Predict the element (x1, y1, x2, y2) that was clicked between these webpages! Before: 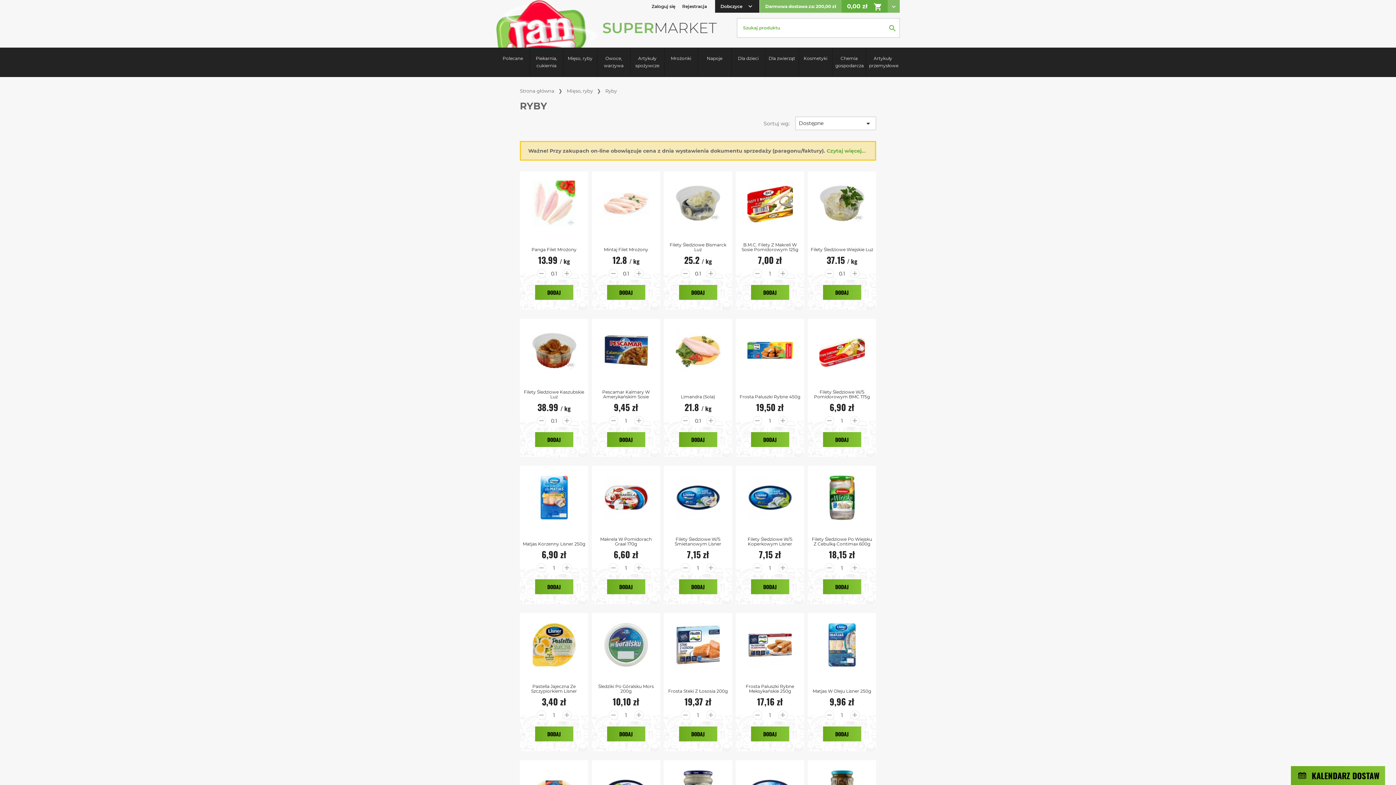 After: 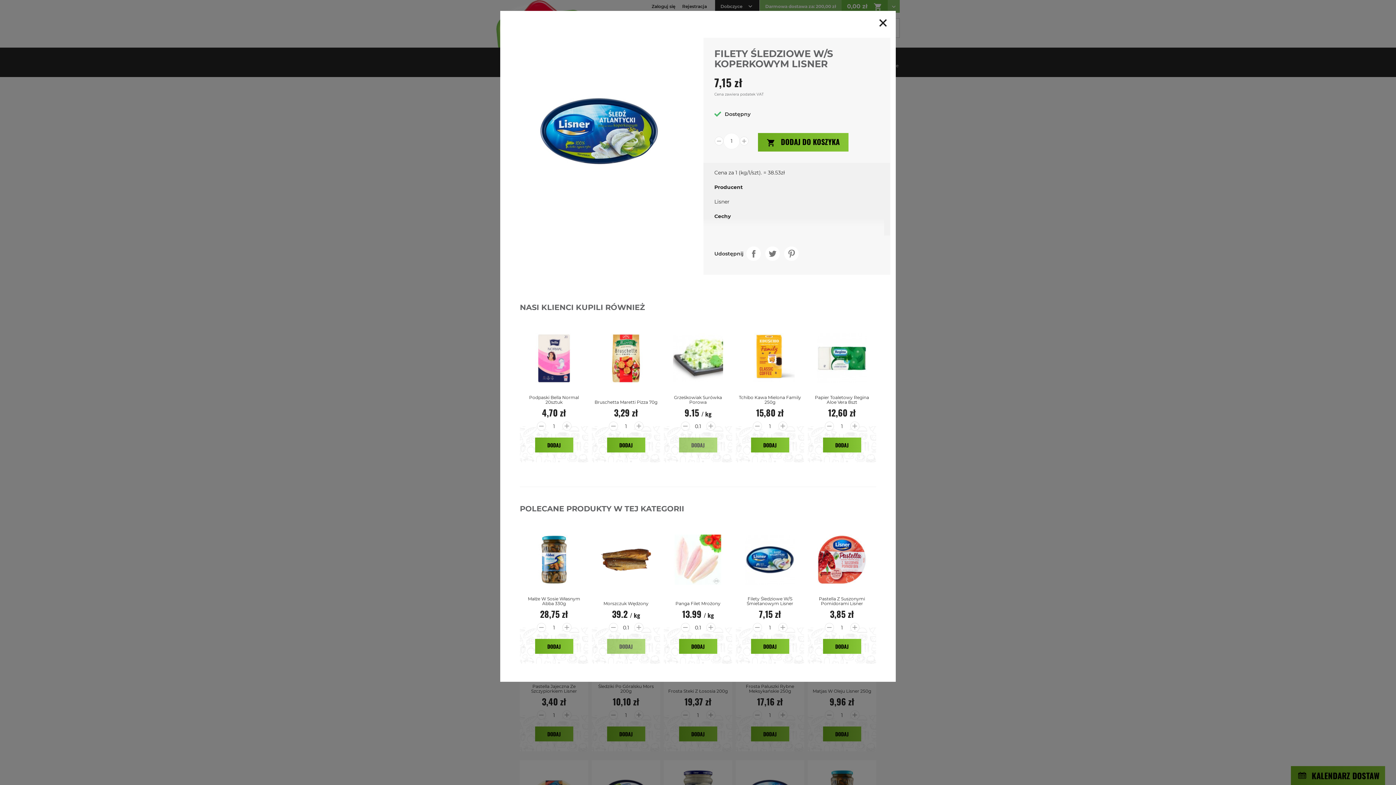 Action: bbox: (736, 466, 804, 526)